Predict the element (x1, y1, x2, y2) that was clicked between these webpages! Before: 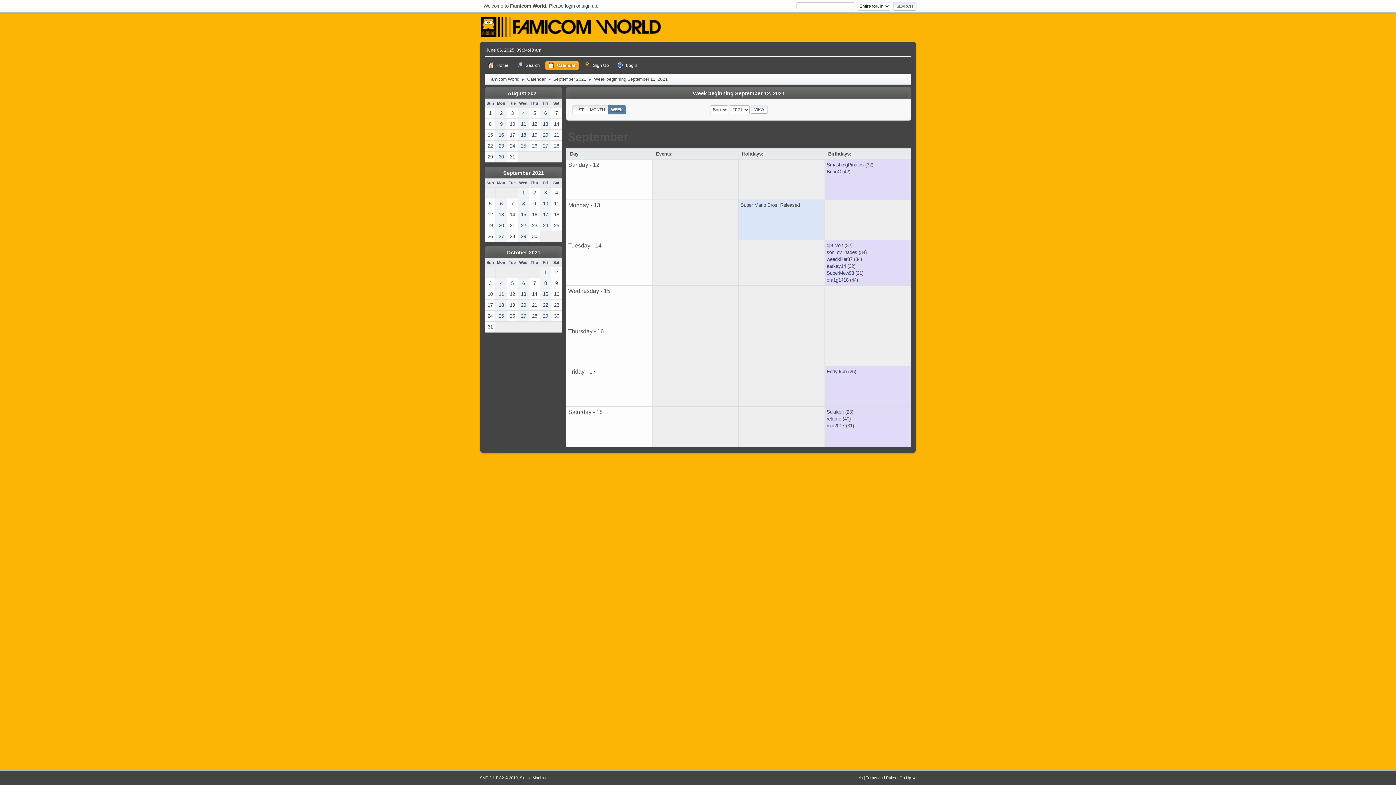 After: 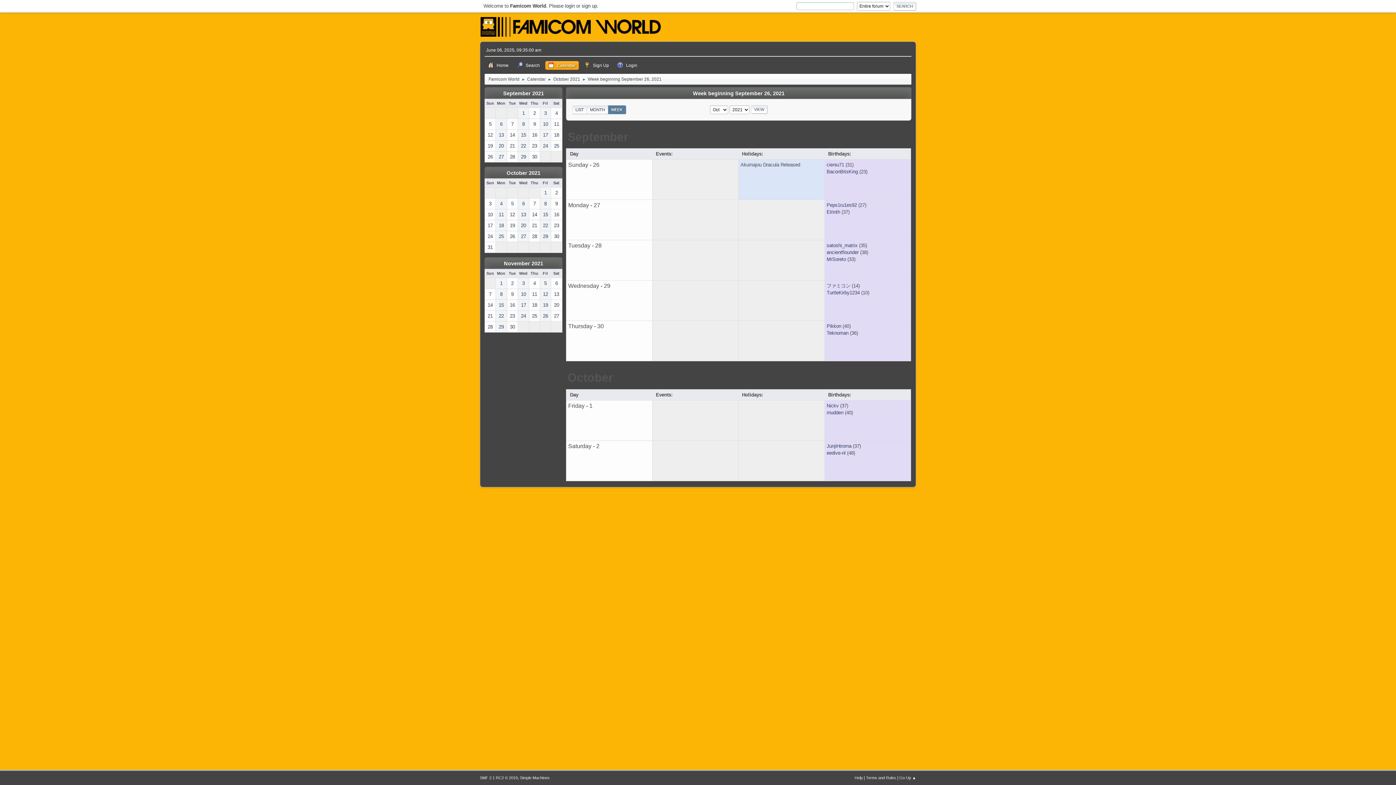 Action: bbox: (551, 267, 562, 277) label: 2